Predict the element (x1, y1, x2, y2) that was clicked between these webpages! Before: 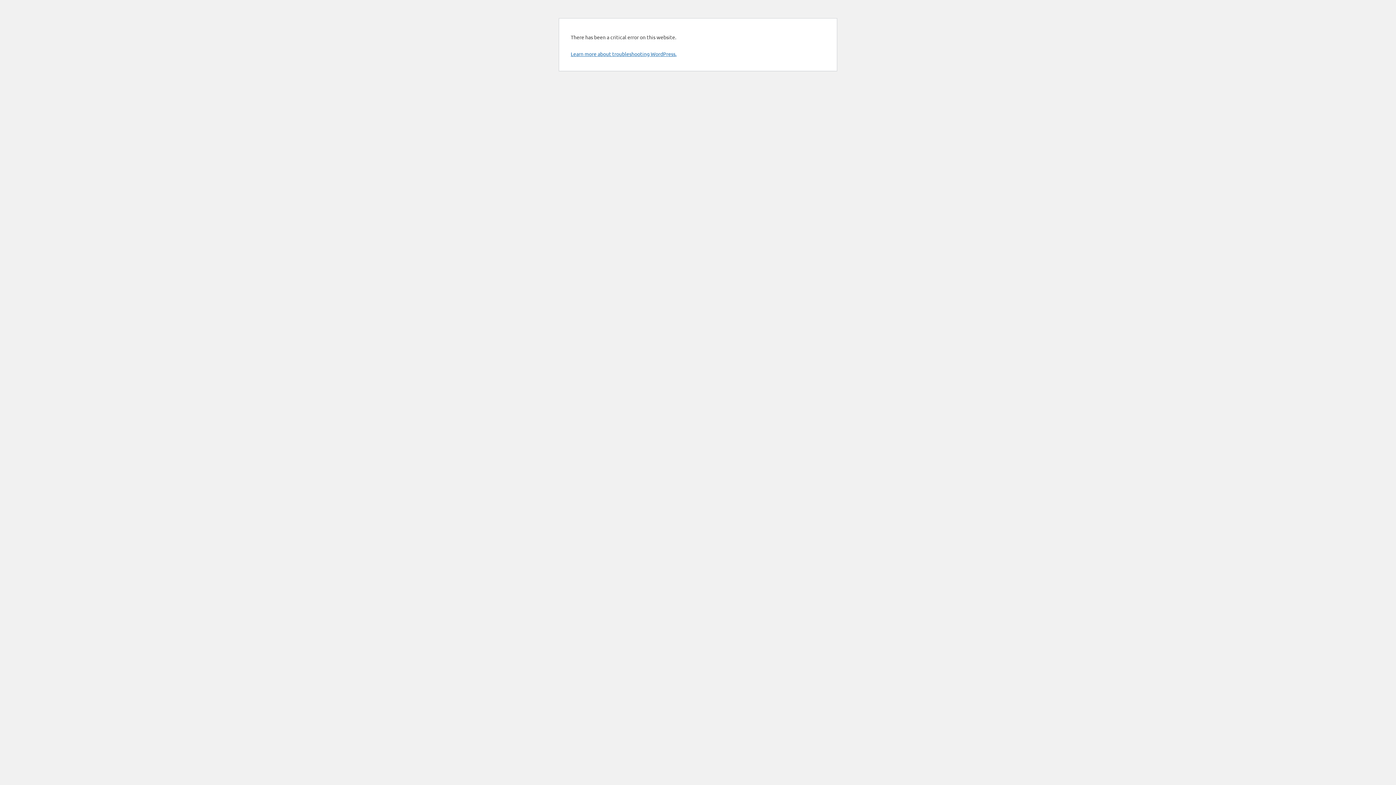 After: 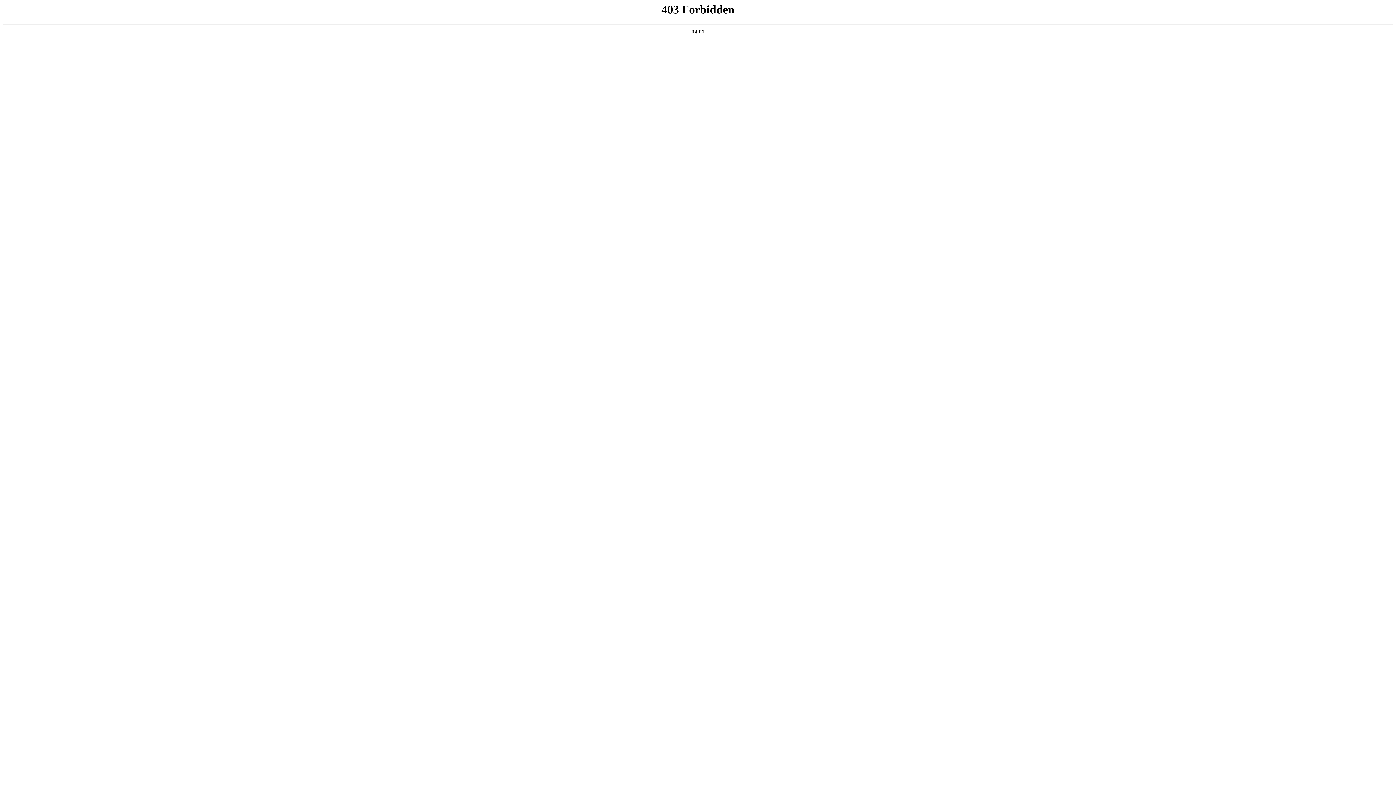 Action: label: Learn more about troubleshooting WordPress. bbox: (570, 50, 676, 57)